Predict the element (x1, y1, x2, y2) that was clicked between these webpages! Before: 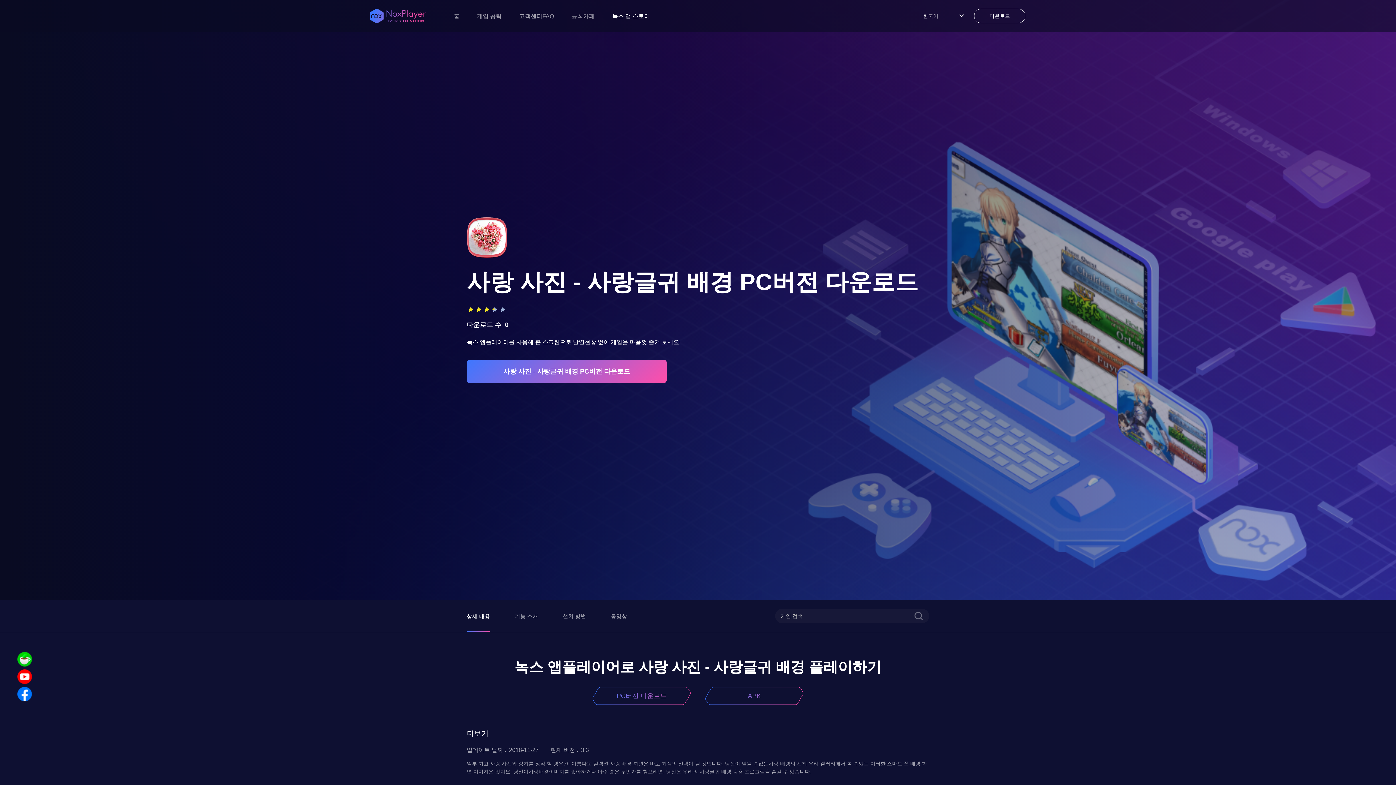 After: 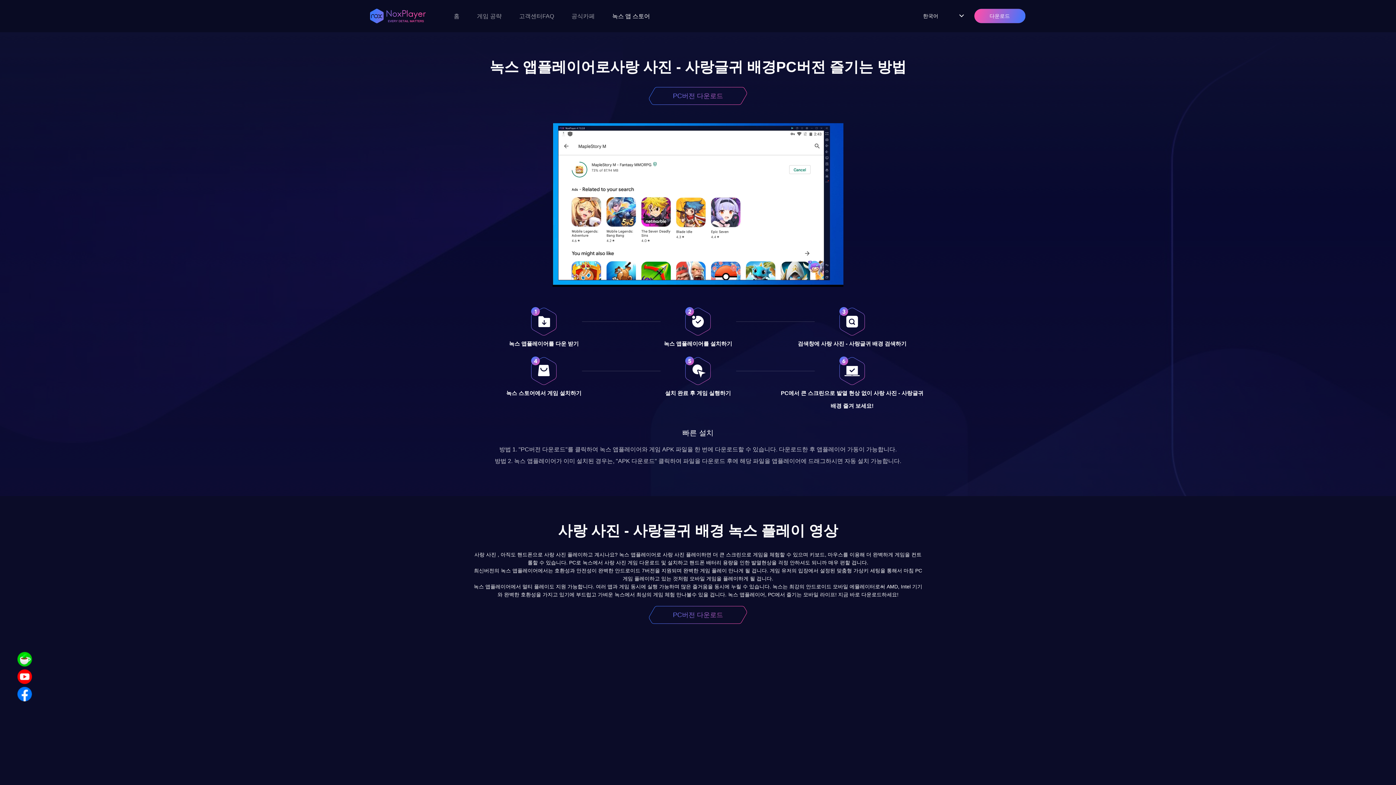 Action: bbox: (562, 612, 586, 620) label: 설치 방법